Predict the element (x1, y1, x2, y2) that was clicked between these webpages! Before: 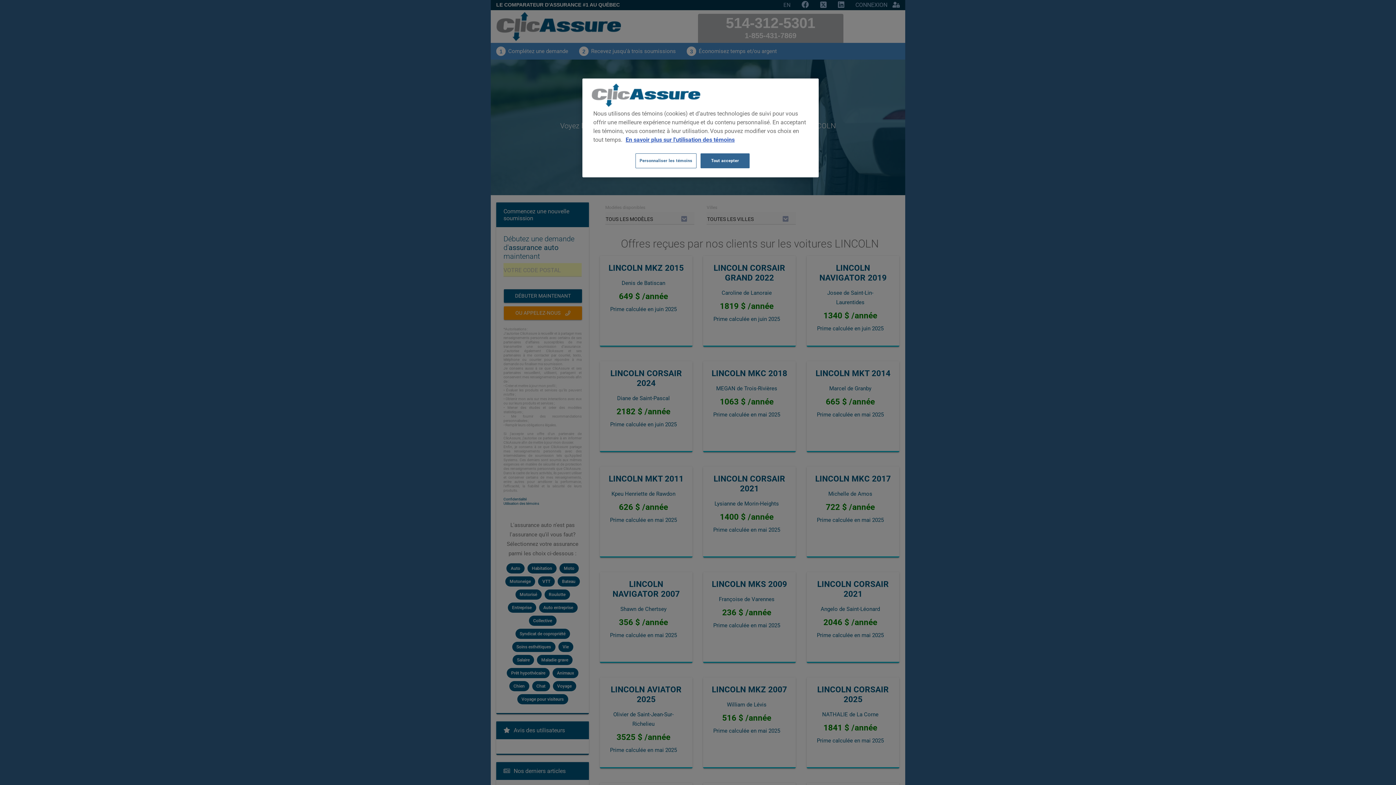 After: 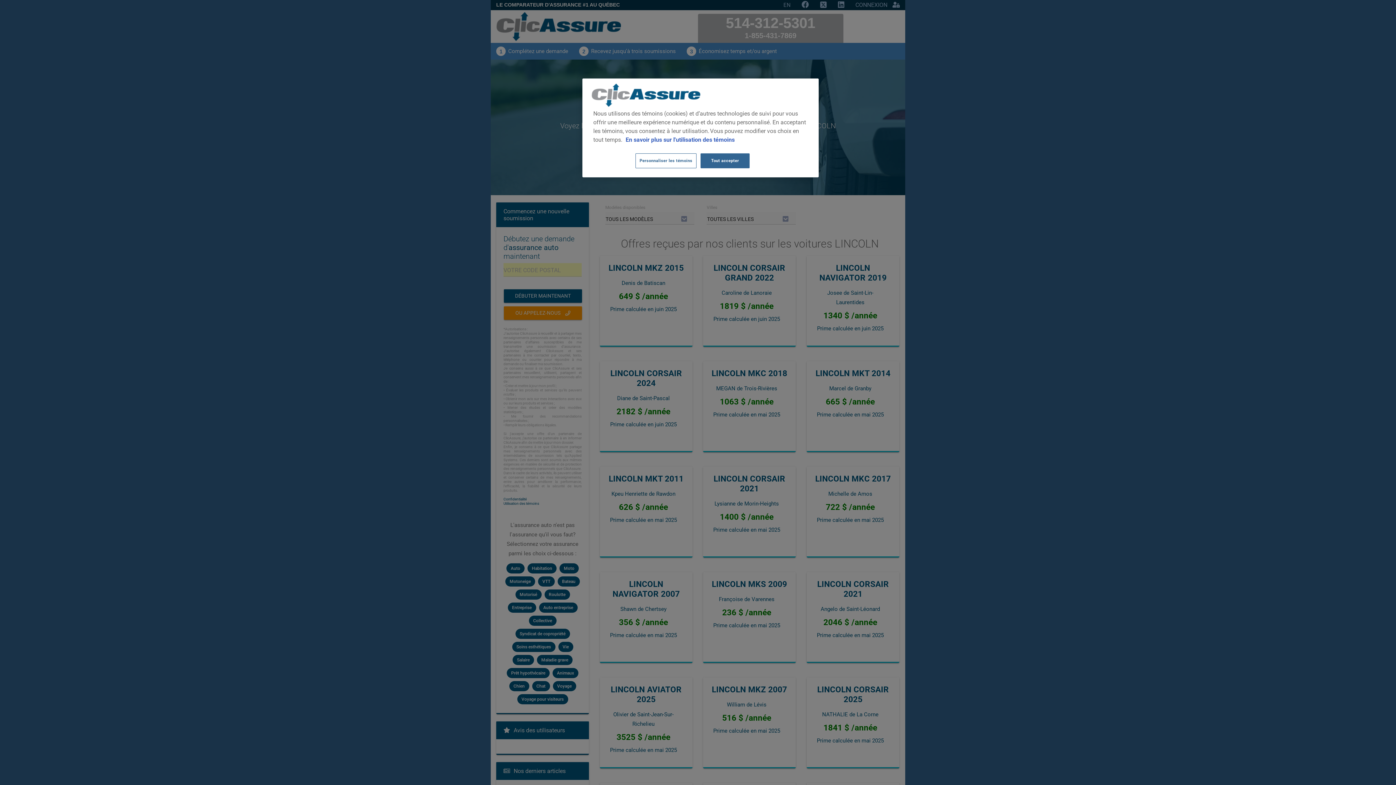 Action: bbox: (625, 136, 734, 143) label: En savoir plus sur l'utilisation des témoins, s'ouvre dans un nouvel onglet